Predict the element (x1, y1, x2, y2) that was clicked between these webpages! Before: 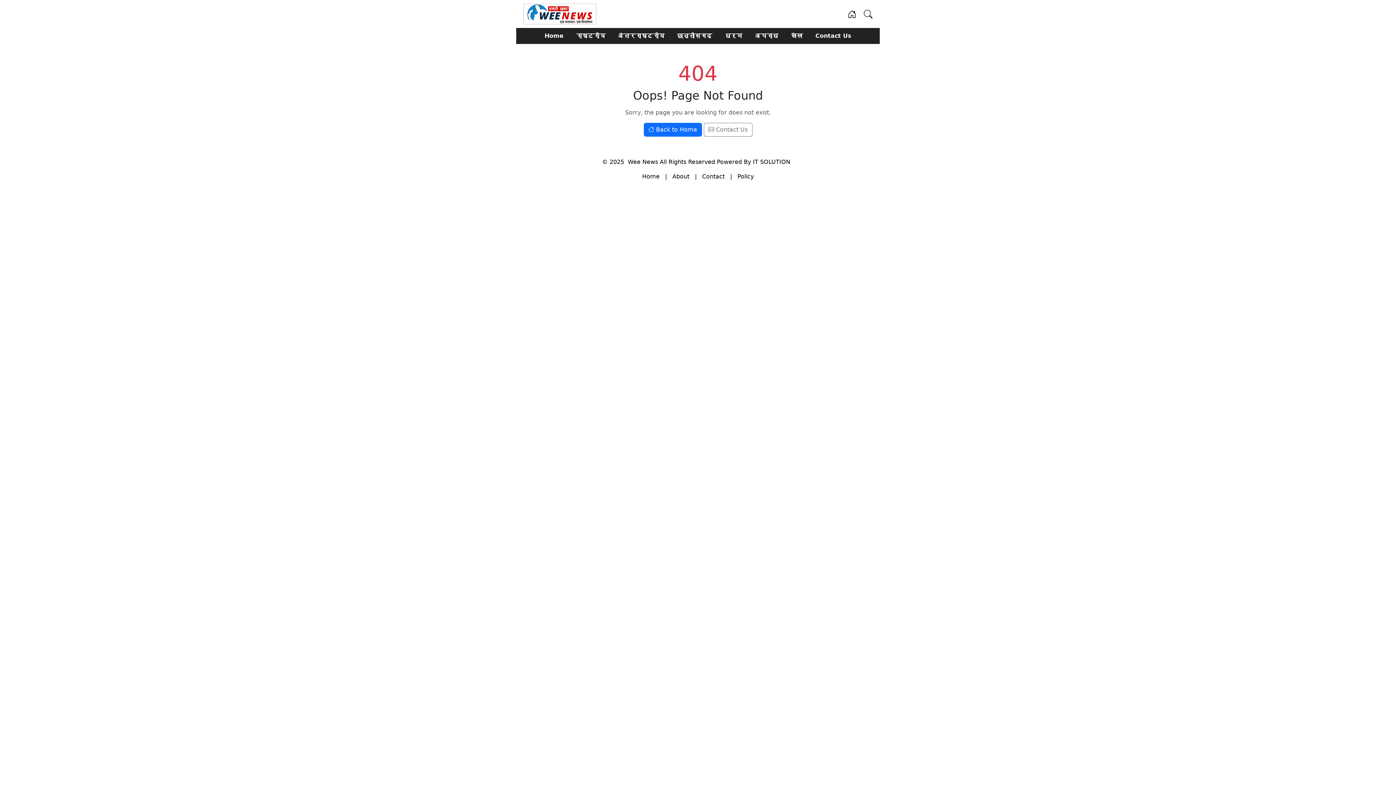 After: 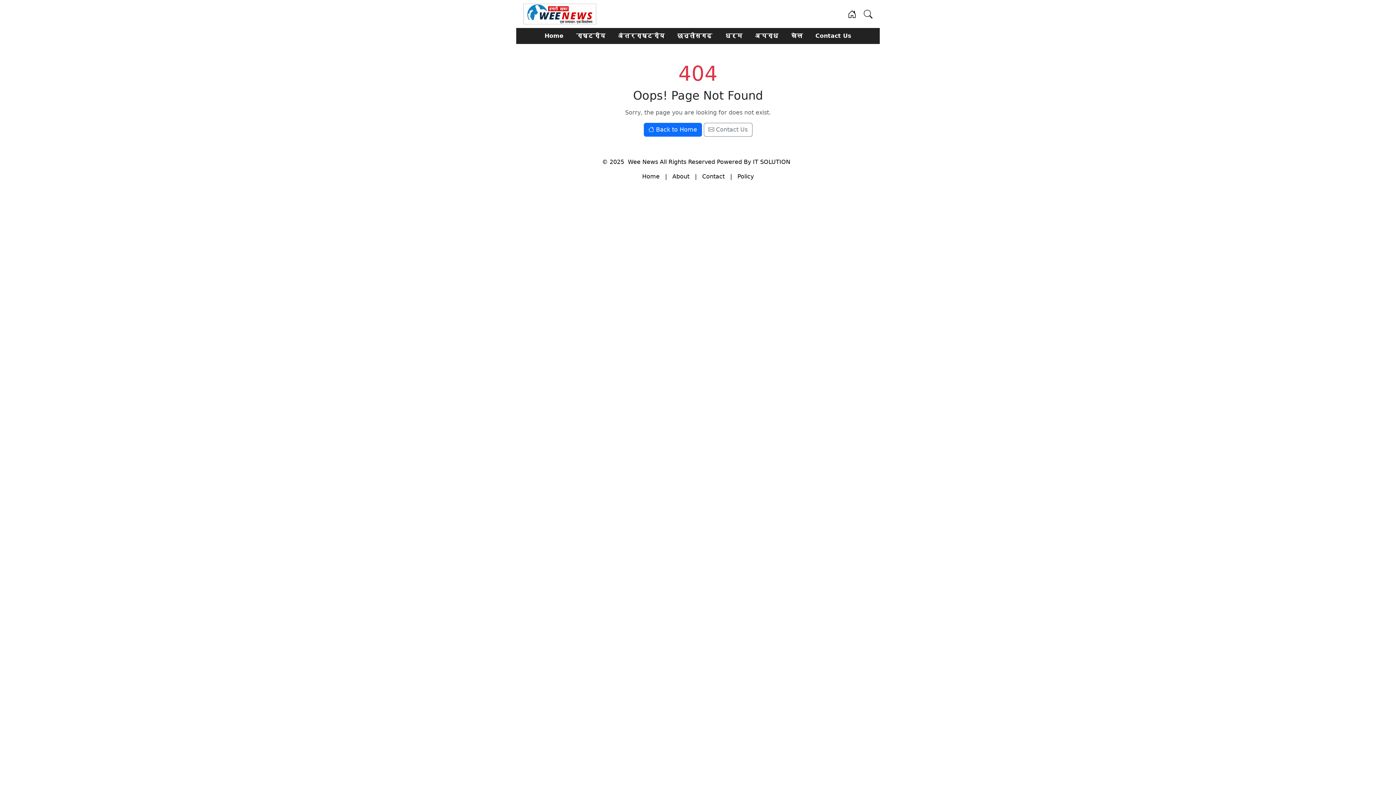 Action: bbox: (810, 28, 857, 44) label: Contact Us